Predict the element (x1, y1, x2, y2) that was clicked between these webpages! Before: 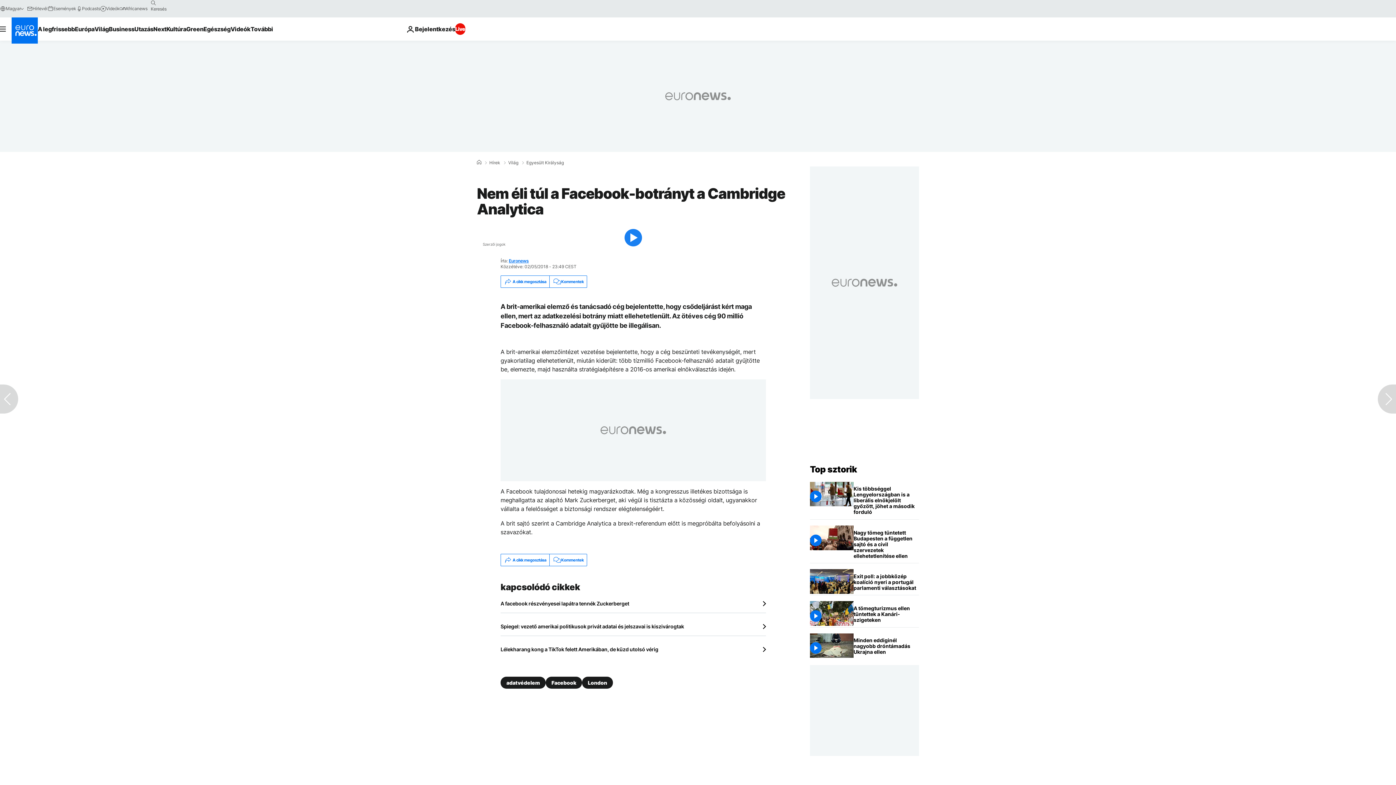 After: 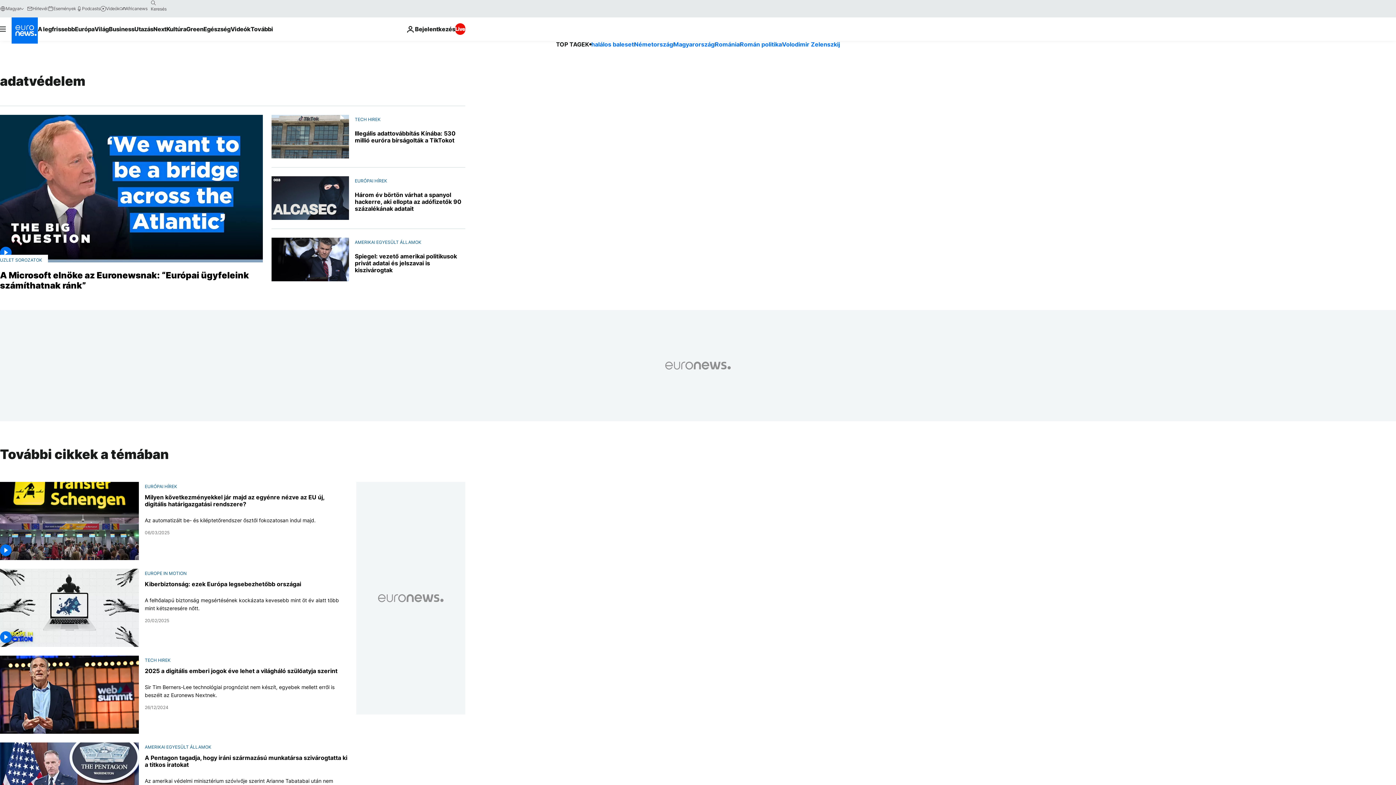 Action: bbox: (500, 677, 545, 689) label: adatvédelem